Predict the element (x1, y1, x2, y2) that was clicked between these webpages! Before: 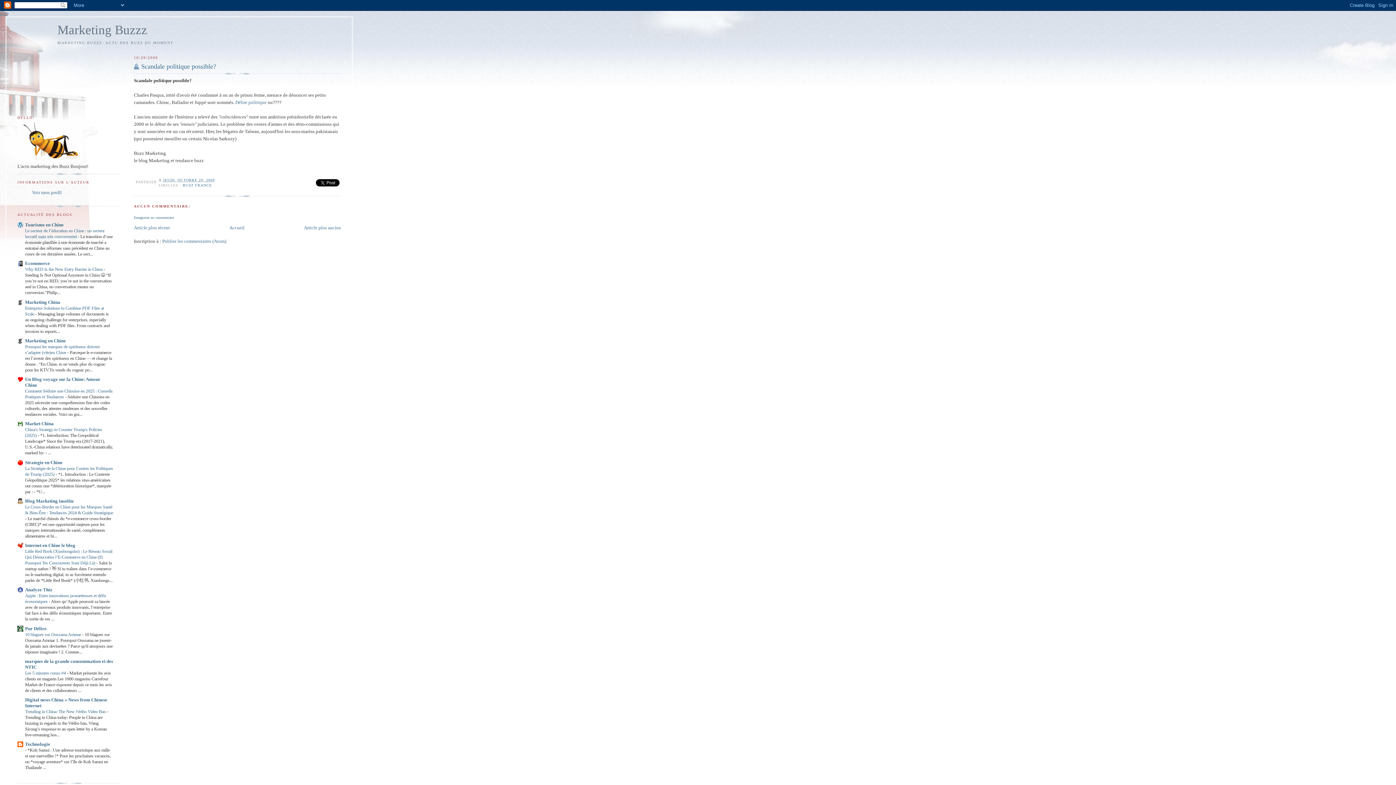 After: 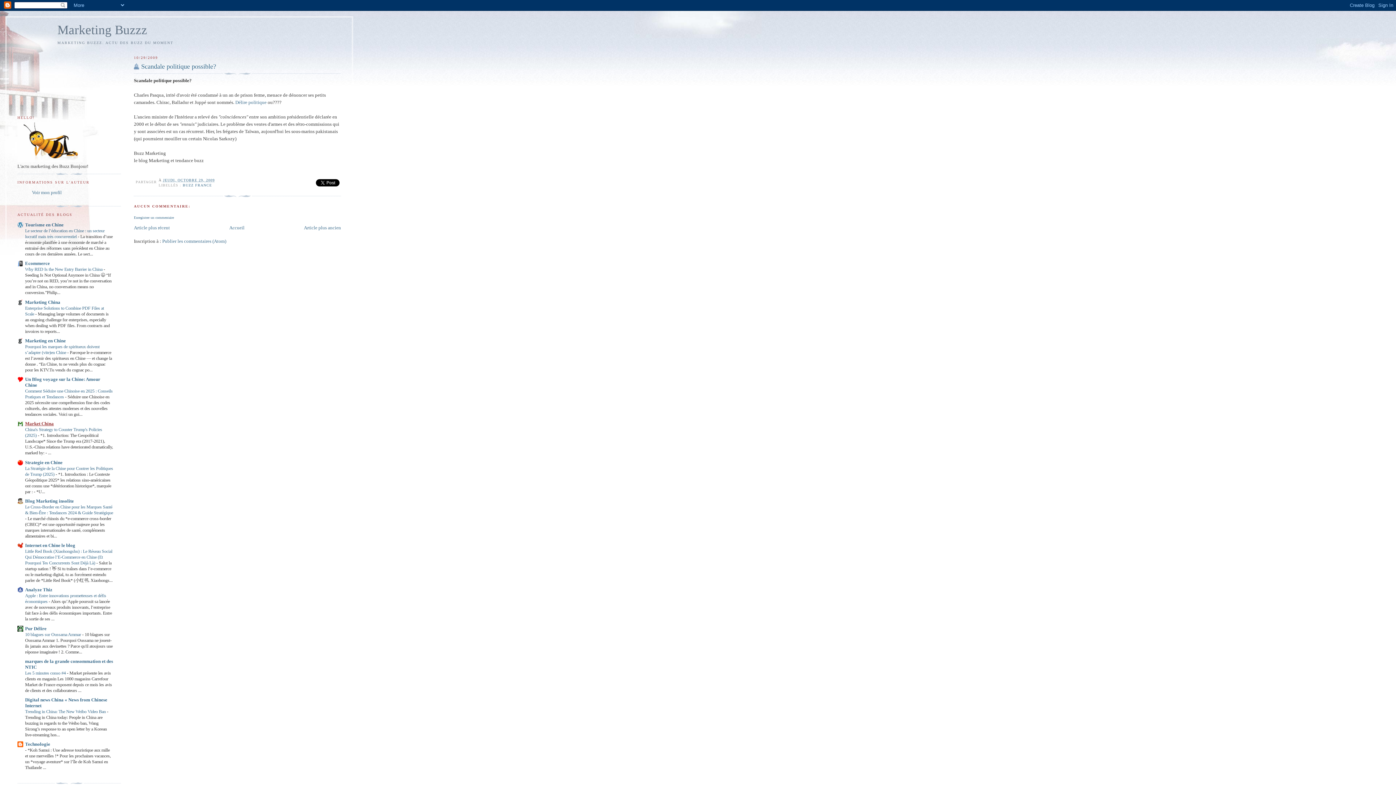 Action: label: Market China bbox: (25, 421, 53, 426)